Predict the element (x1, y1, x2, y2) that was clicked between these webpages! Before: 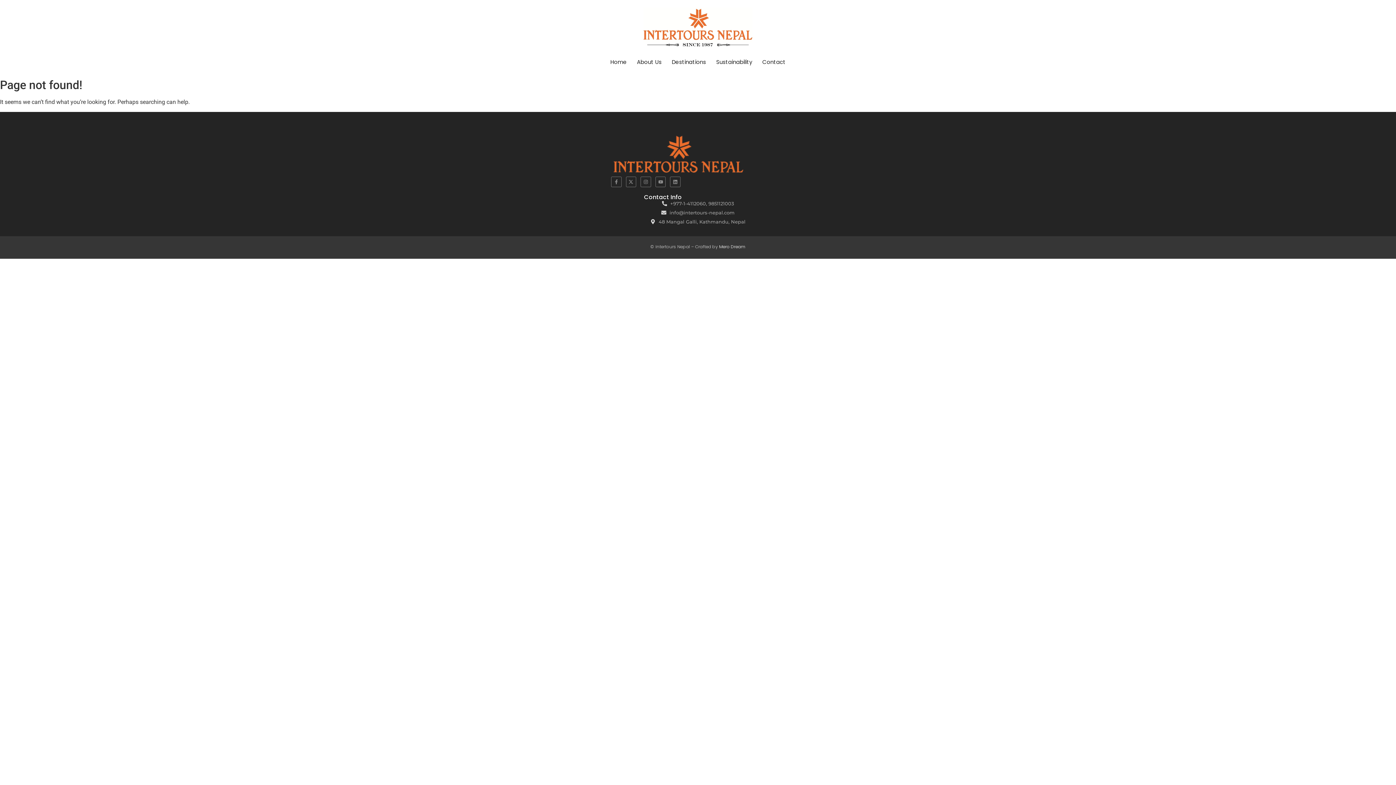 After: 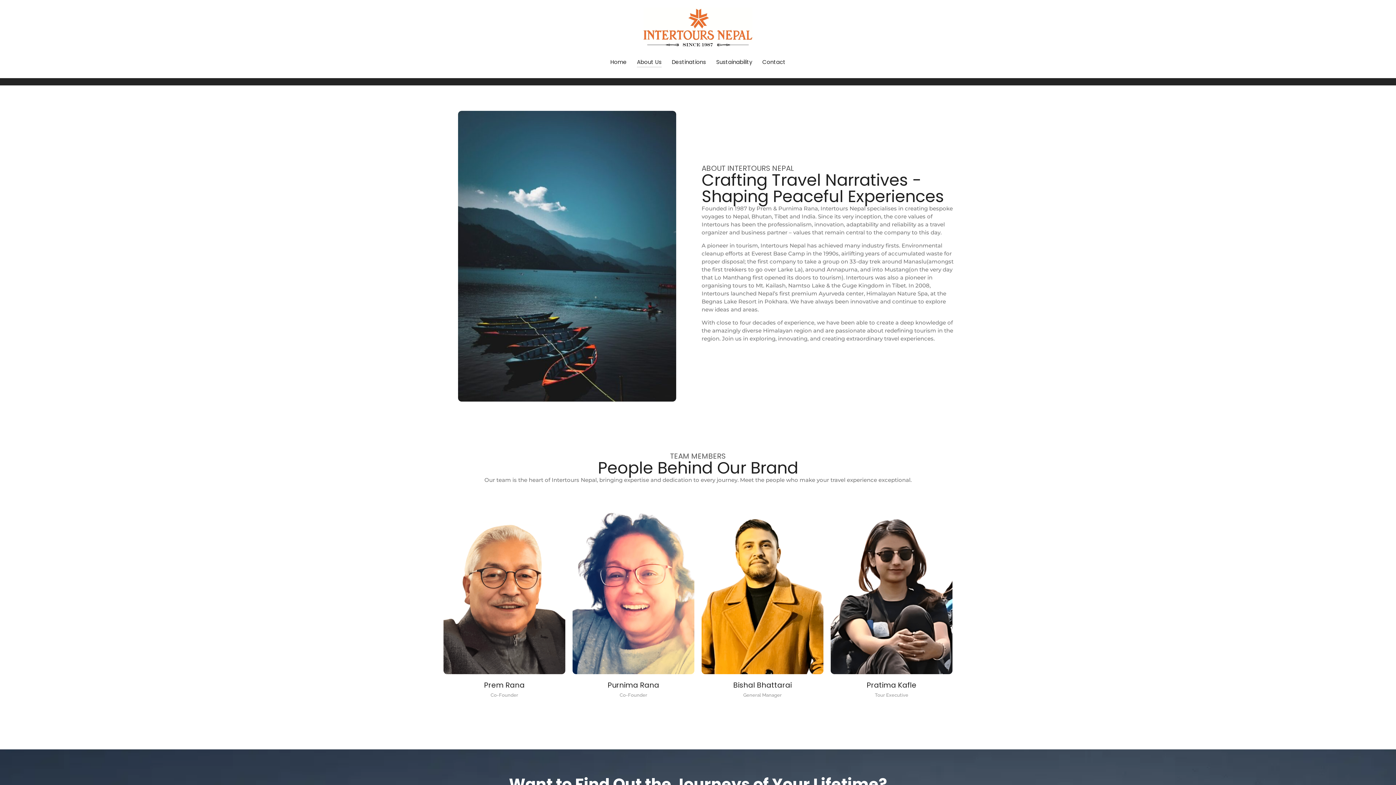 Action: label: About Us bbox: (637, 57, 661, 67)